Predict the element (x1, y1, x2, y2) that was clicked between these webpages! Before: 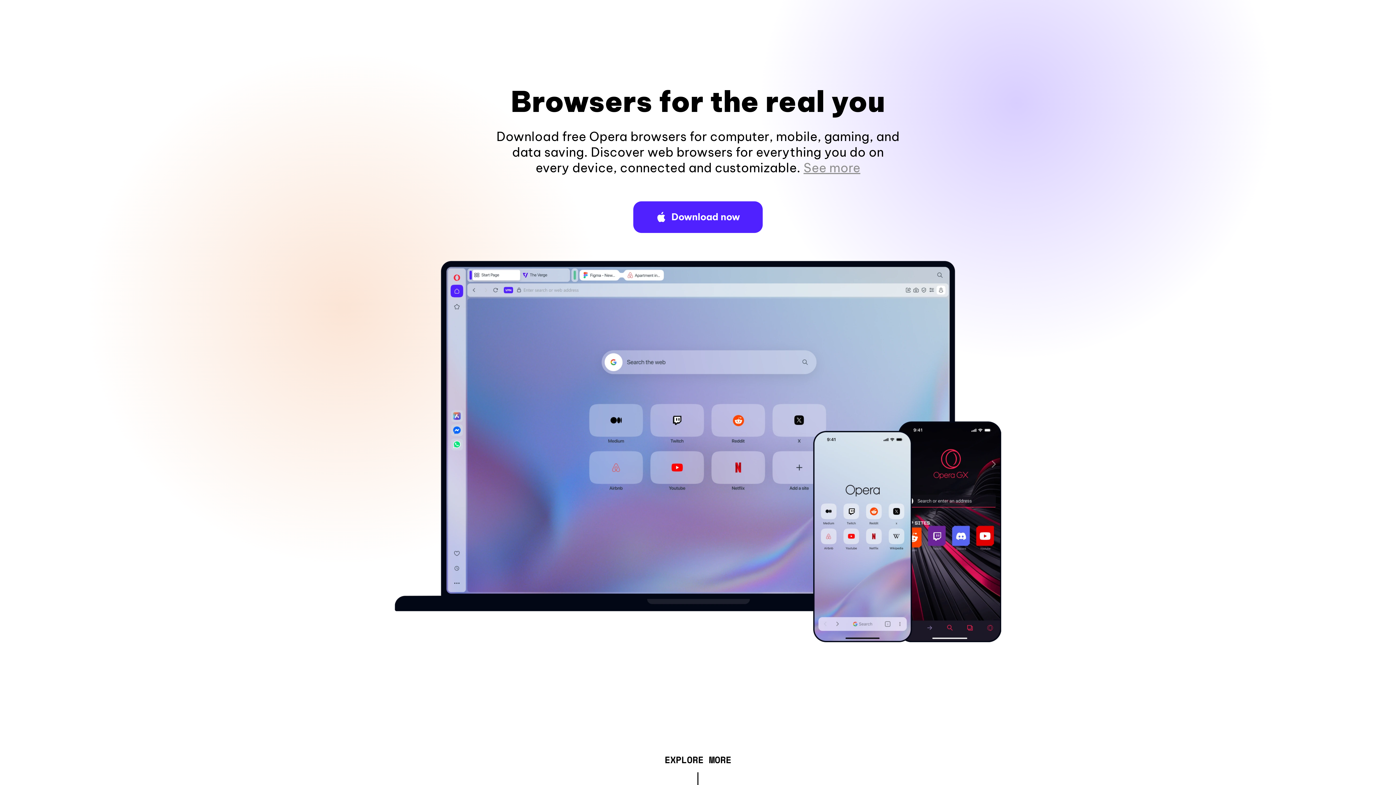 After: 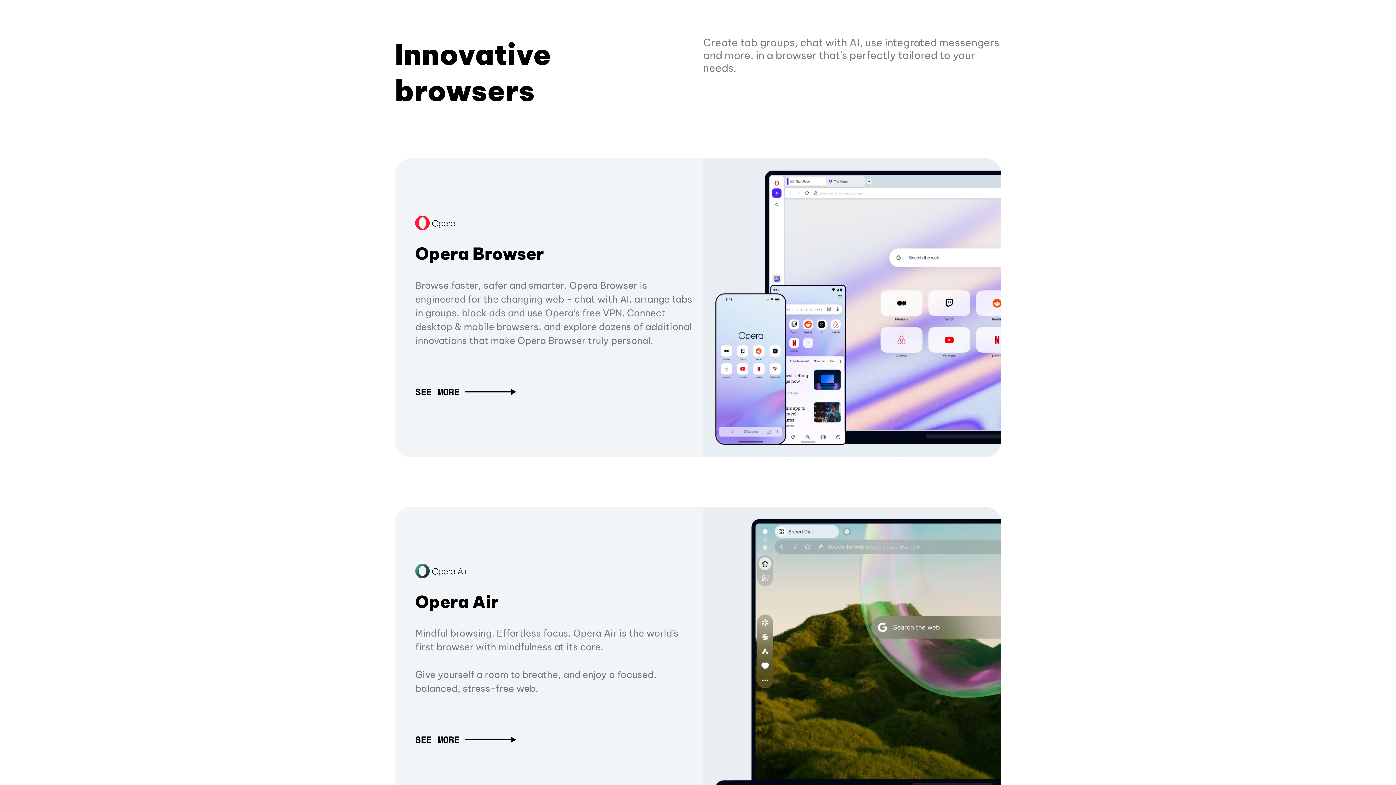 Action: bbox: (664, 757, 731, 765) label: EXPLORE MORE